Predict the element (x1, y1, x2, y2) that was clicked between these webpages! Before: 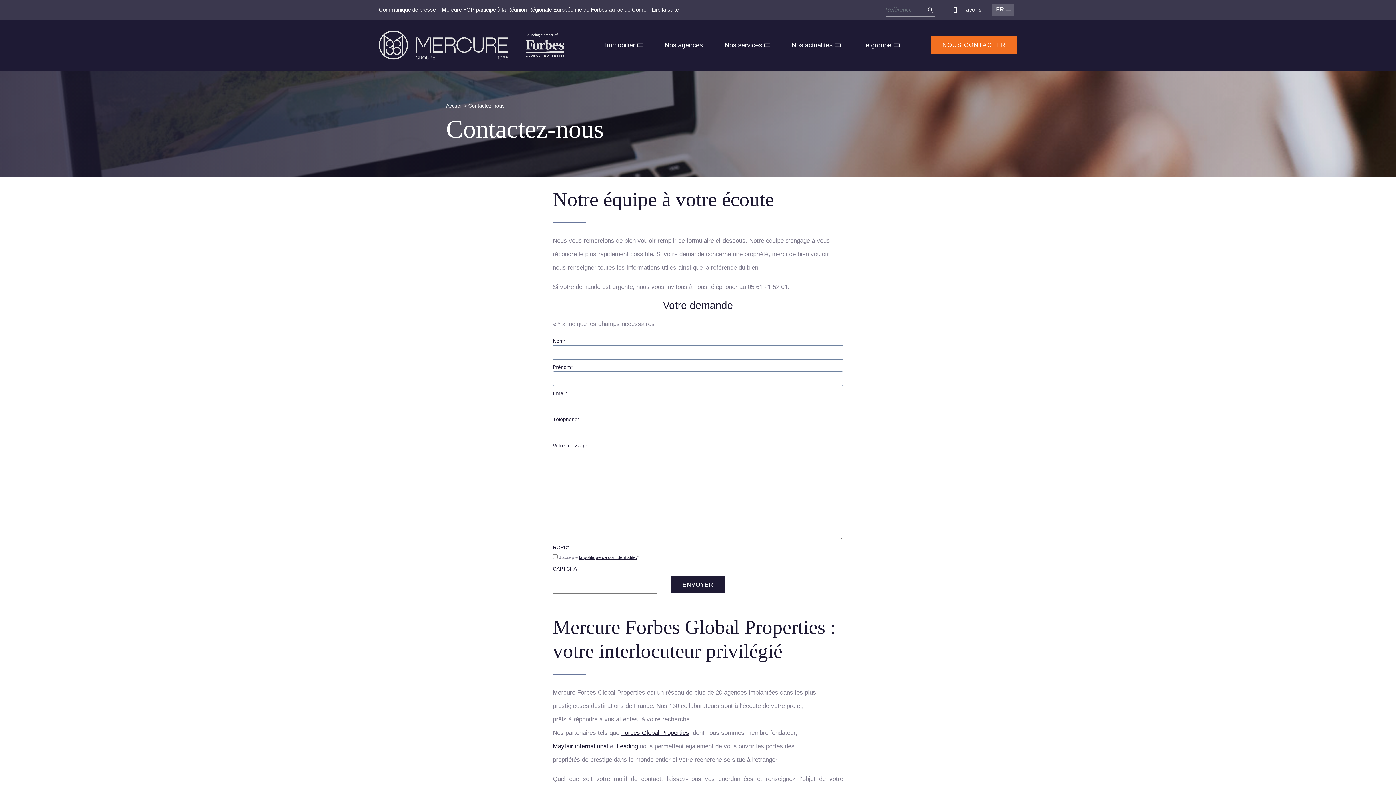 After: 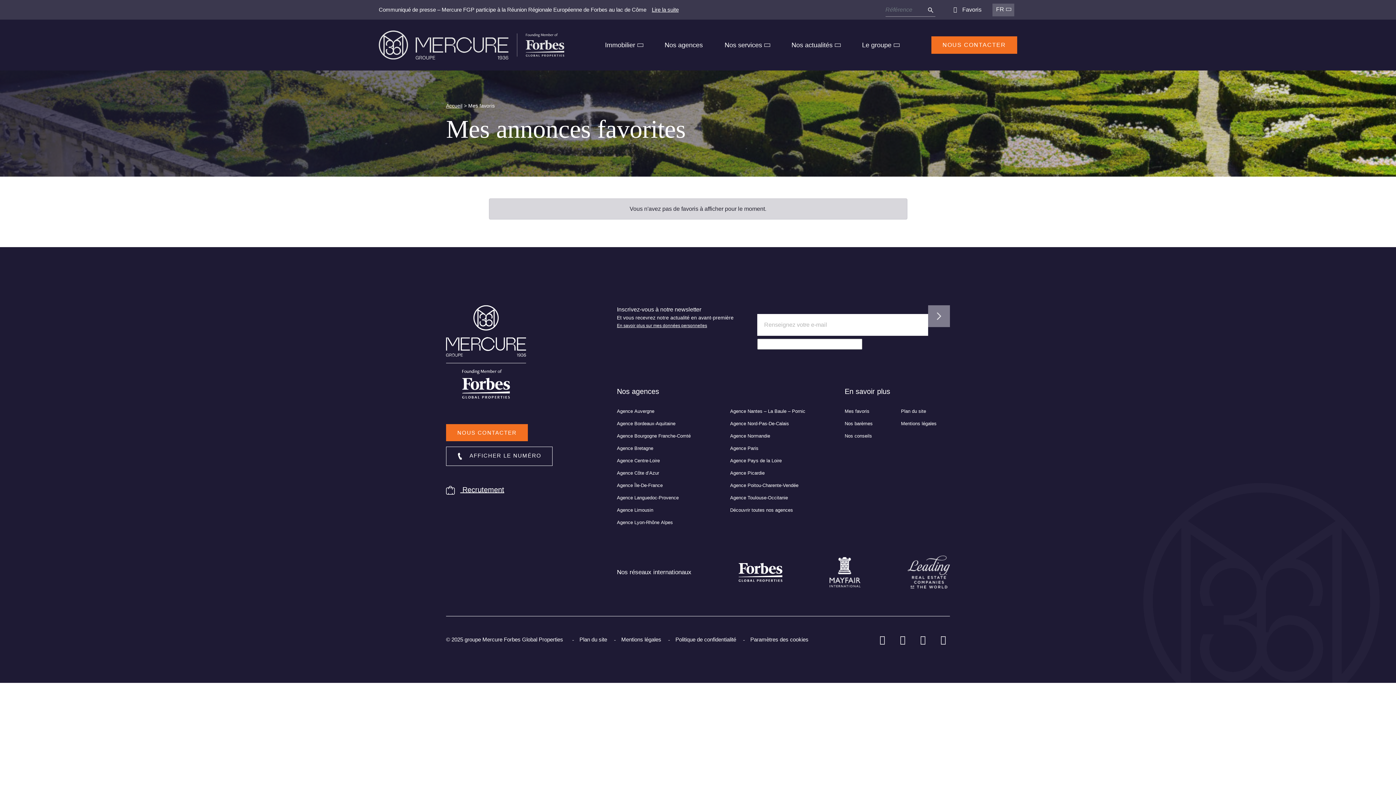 Action: bbox: (951, 6, 981, 12) label: Favoris